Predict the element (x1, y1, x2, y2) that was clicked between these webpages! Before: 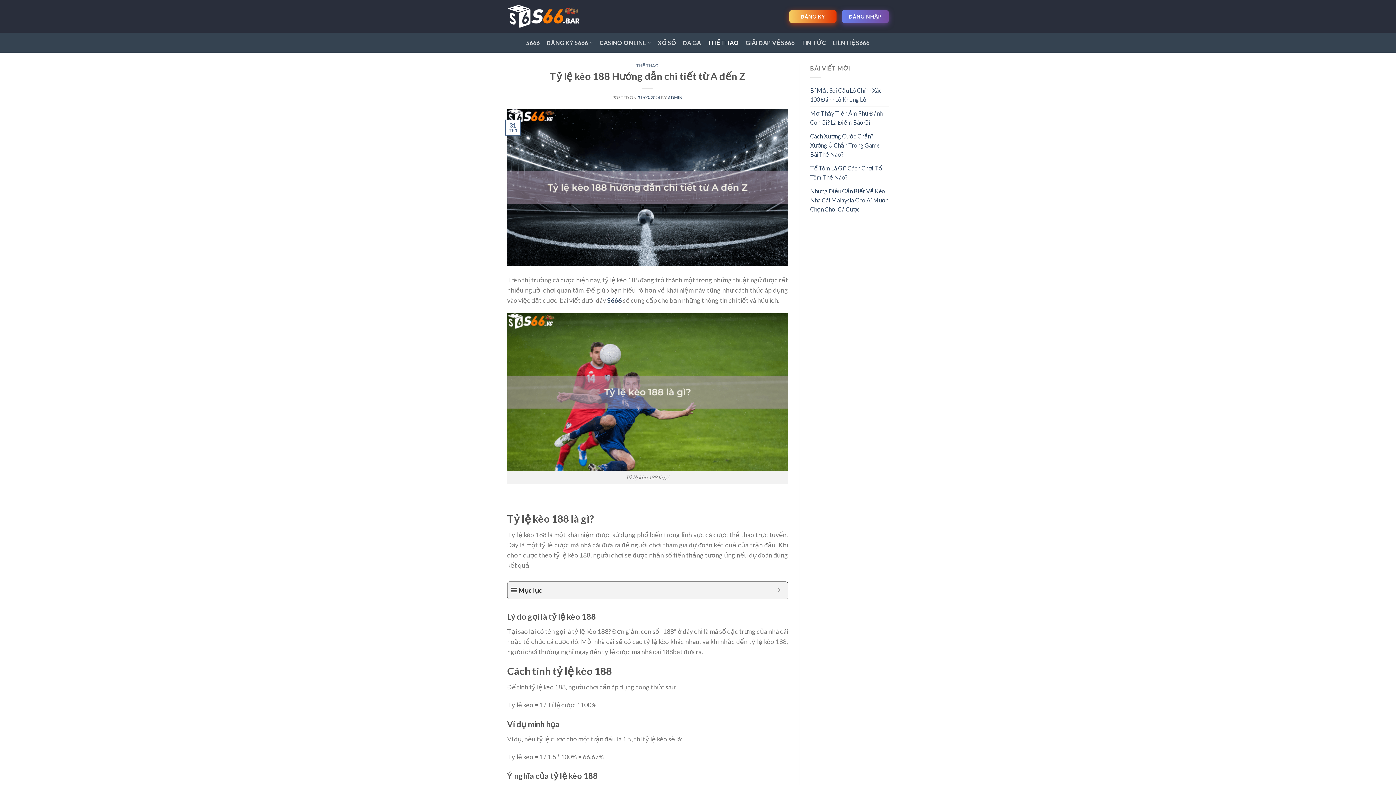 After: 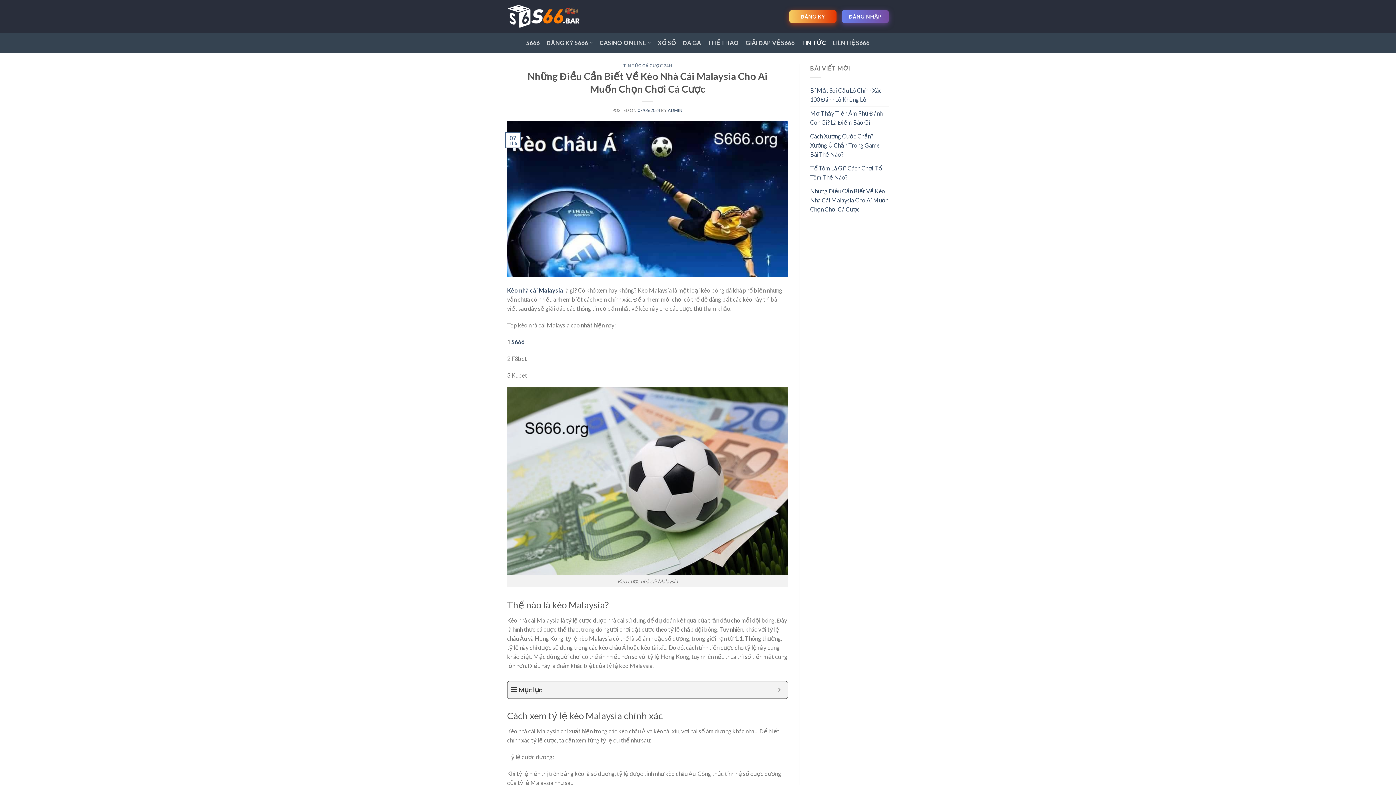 Action: label: Những Điều Cần Biết Về Kèo Nhà Cái Malaysia Cho Ai Muốn Chọn Chơi Cá Cược bbox: (810, 184, 889, 215)